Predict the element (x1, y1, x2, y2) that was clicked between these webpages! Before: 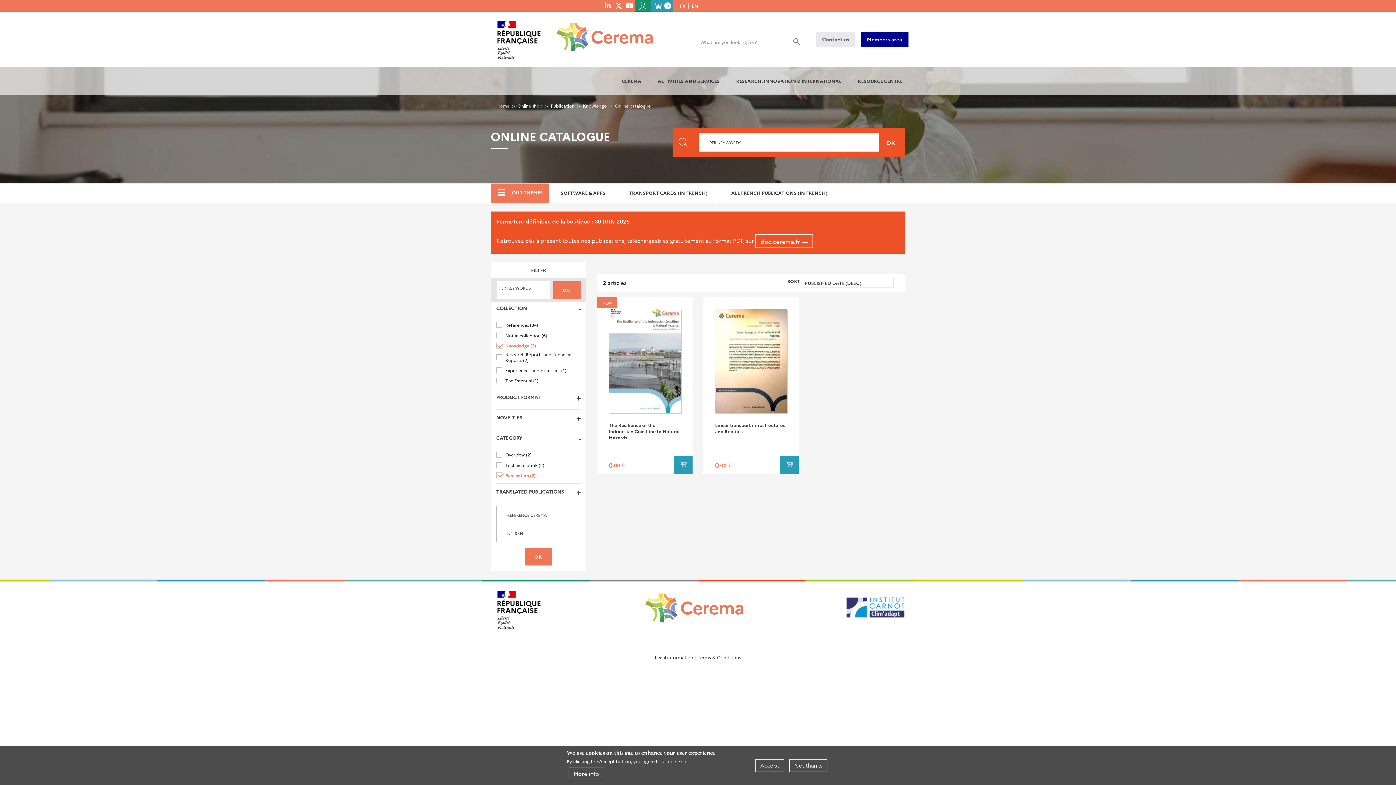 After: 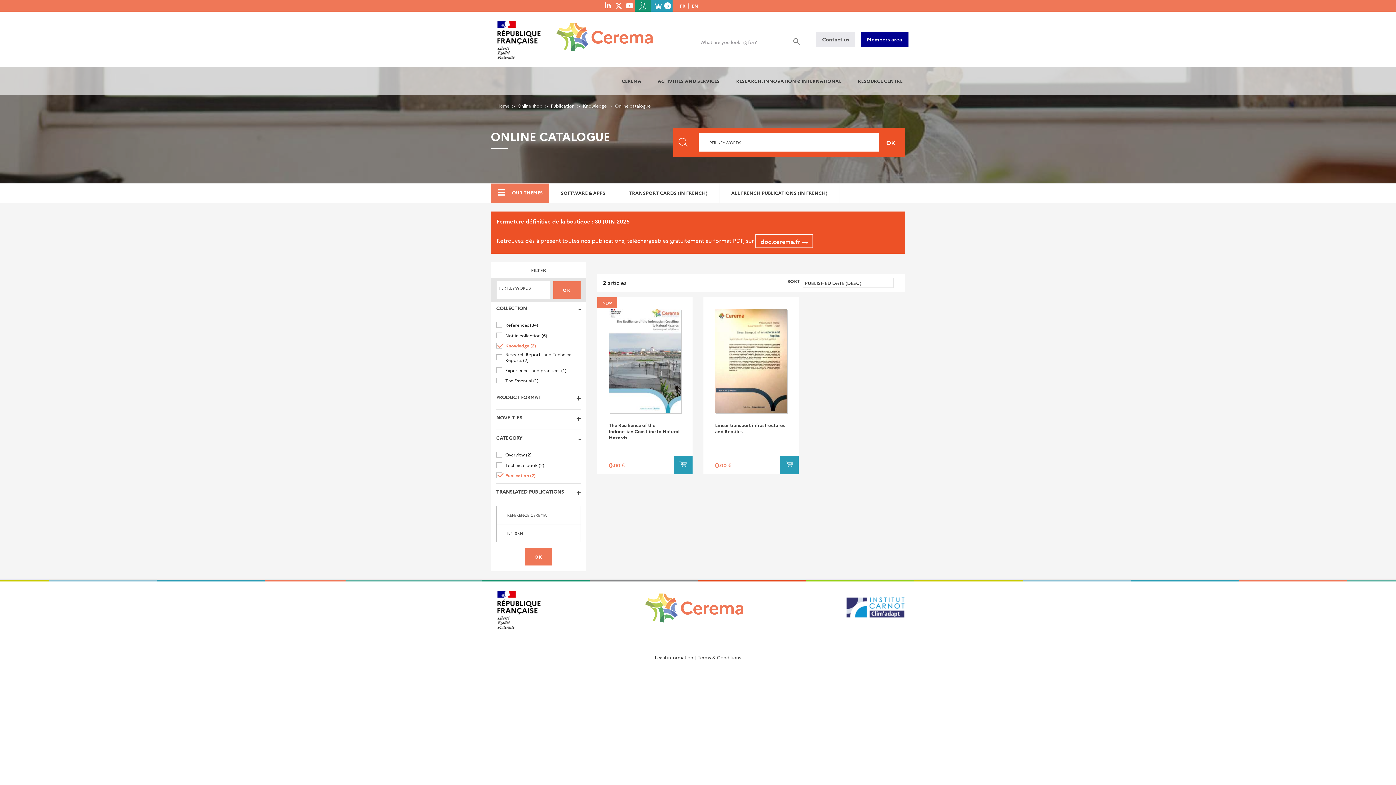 Action: label: No, thanks bbox: (789, 759, 827, 772)